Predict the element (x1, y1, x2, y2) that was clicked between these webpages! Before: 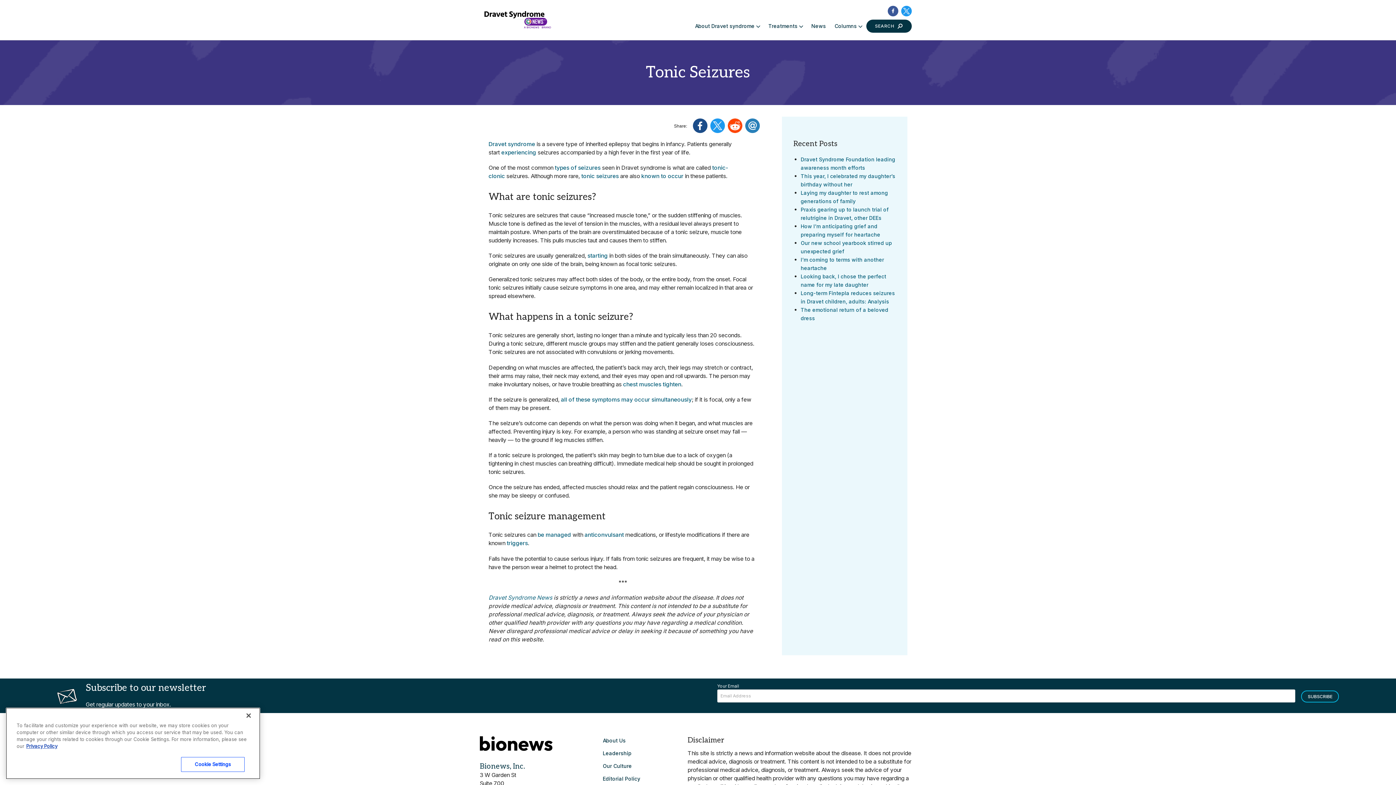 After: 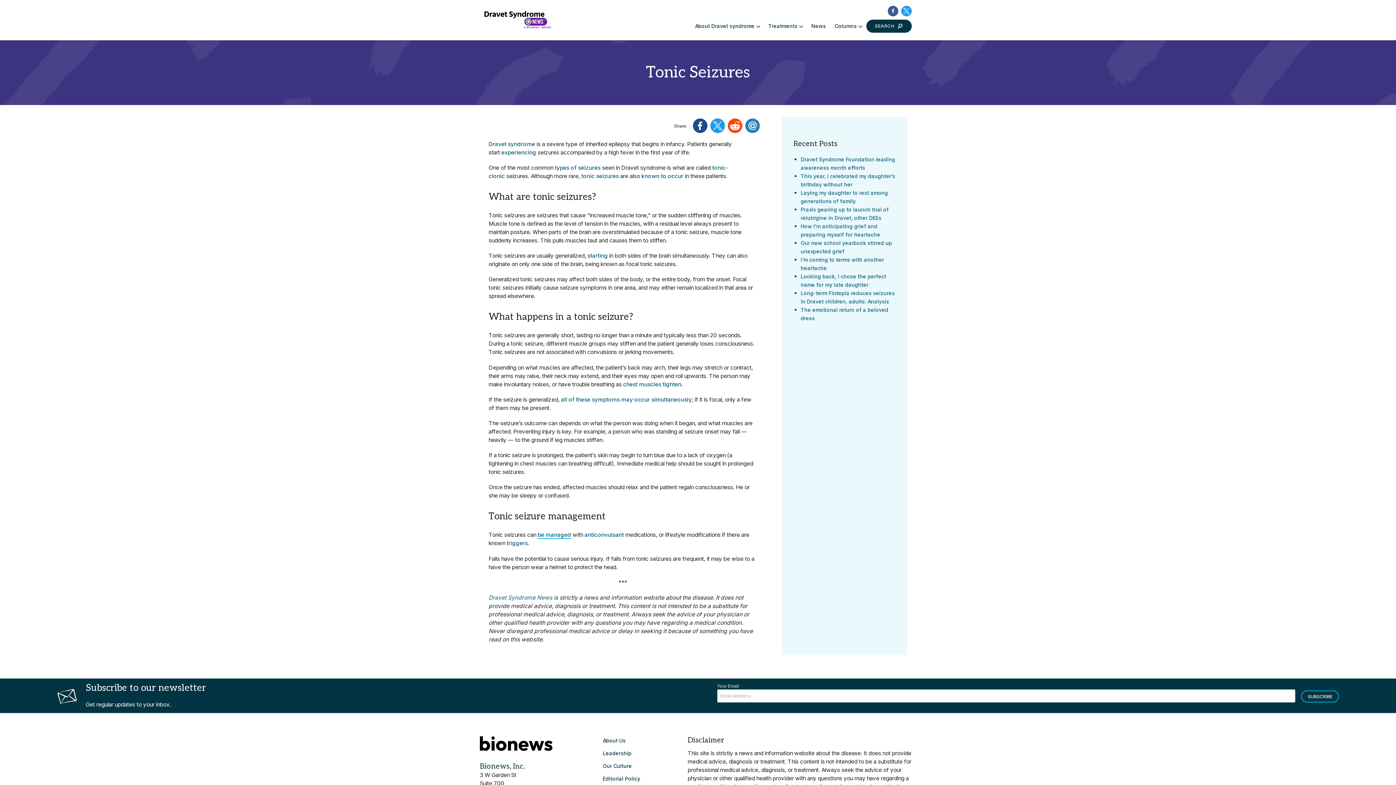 Action: label: be managed bbox: (537, 575, 571, 583)